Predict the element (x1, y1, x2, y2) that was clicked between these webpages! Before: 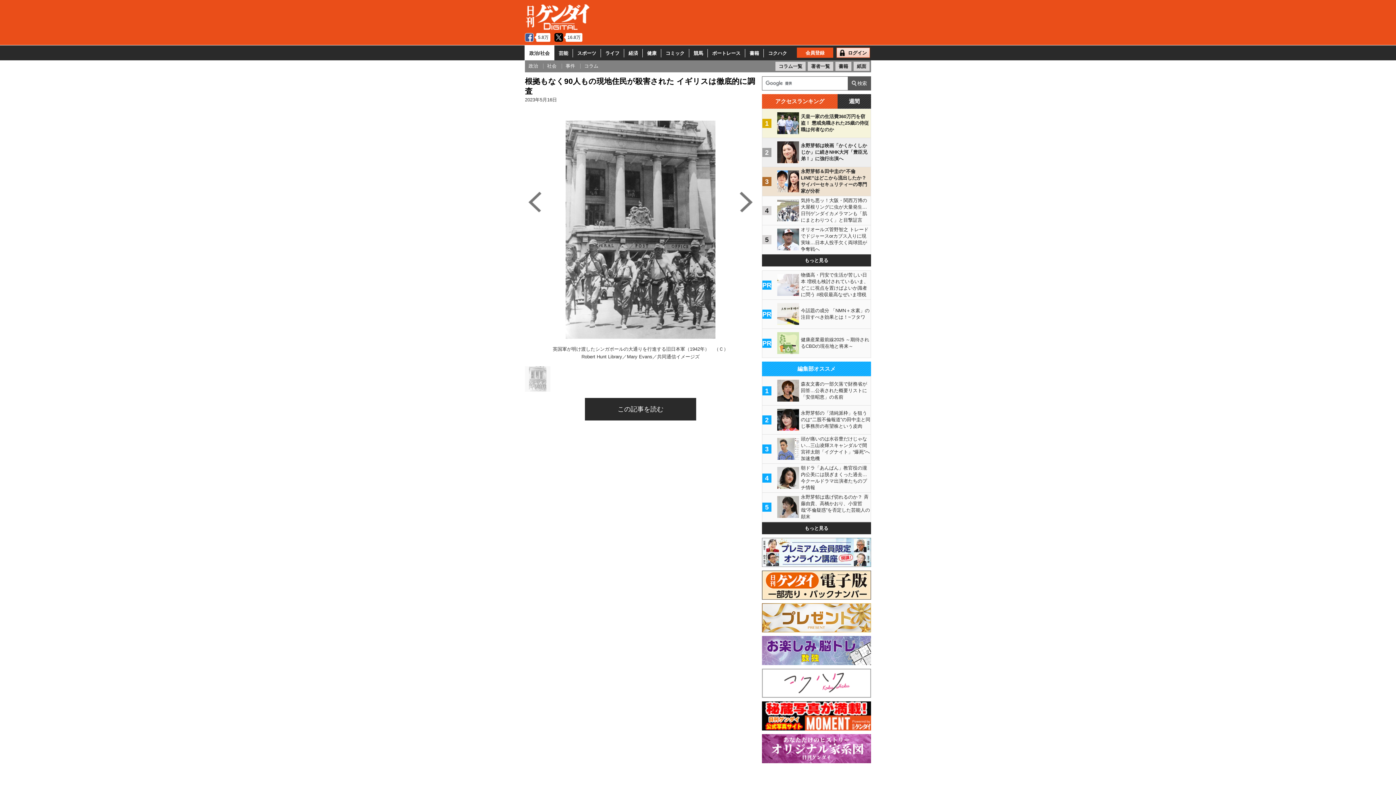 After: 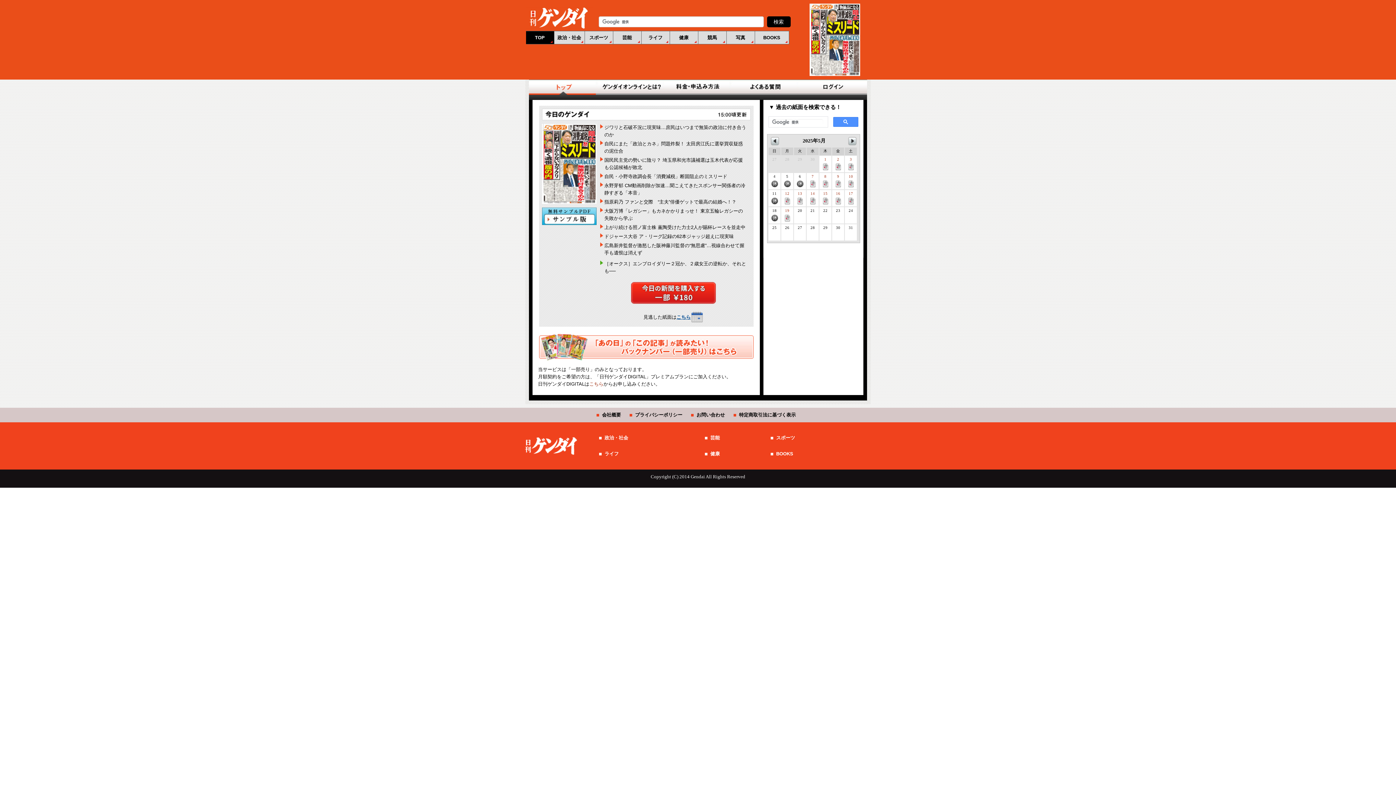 Action: bbox: (762, 595, 871, 601)